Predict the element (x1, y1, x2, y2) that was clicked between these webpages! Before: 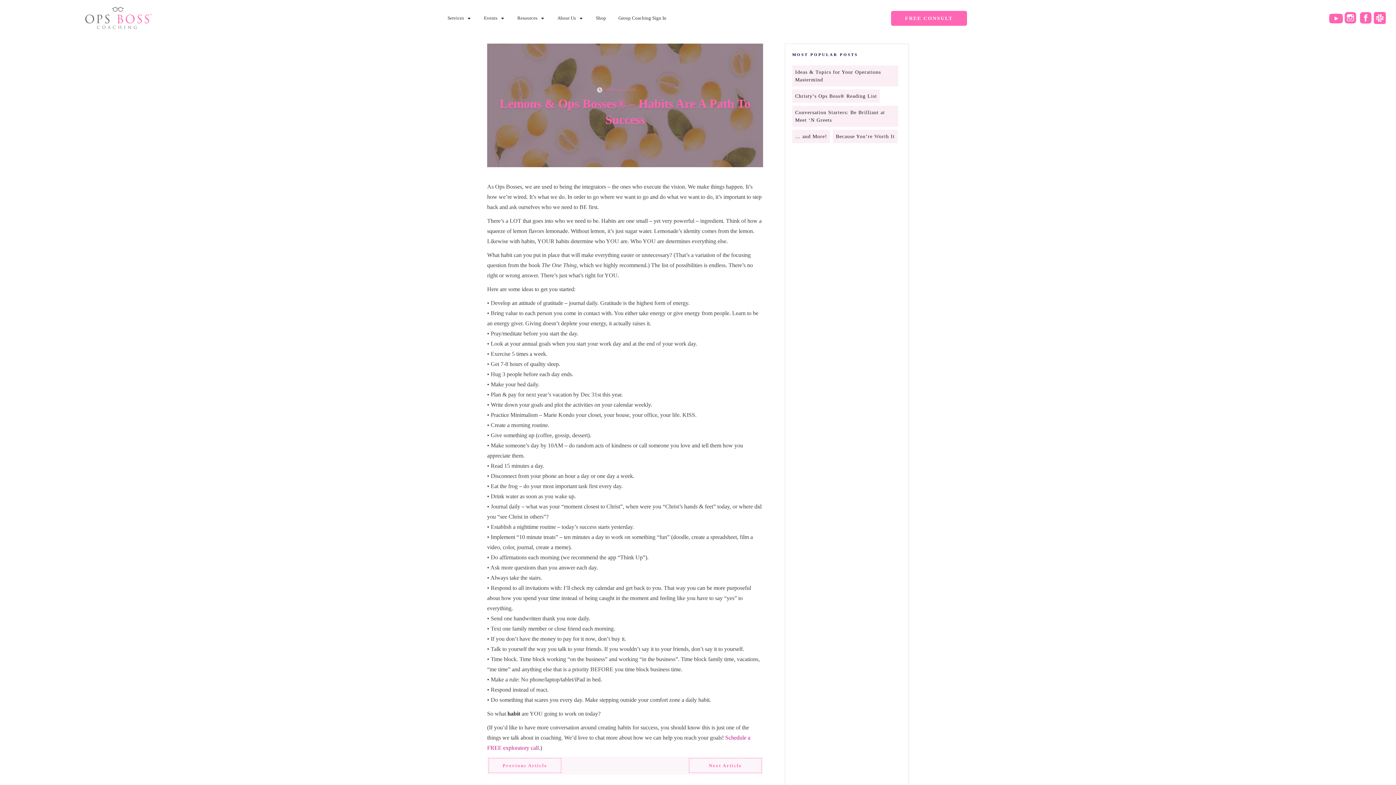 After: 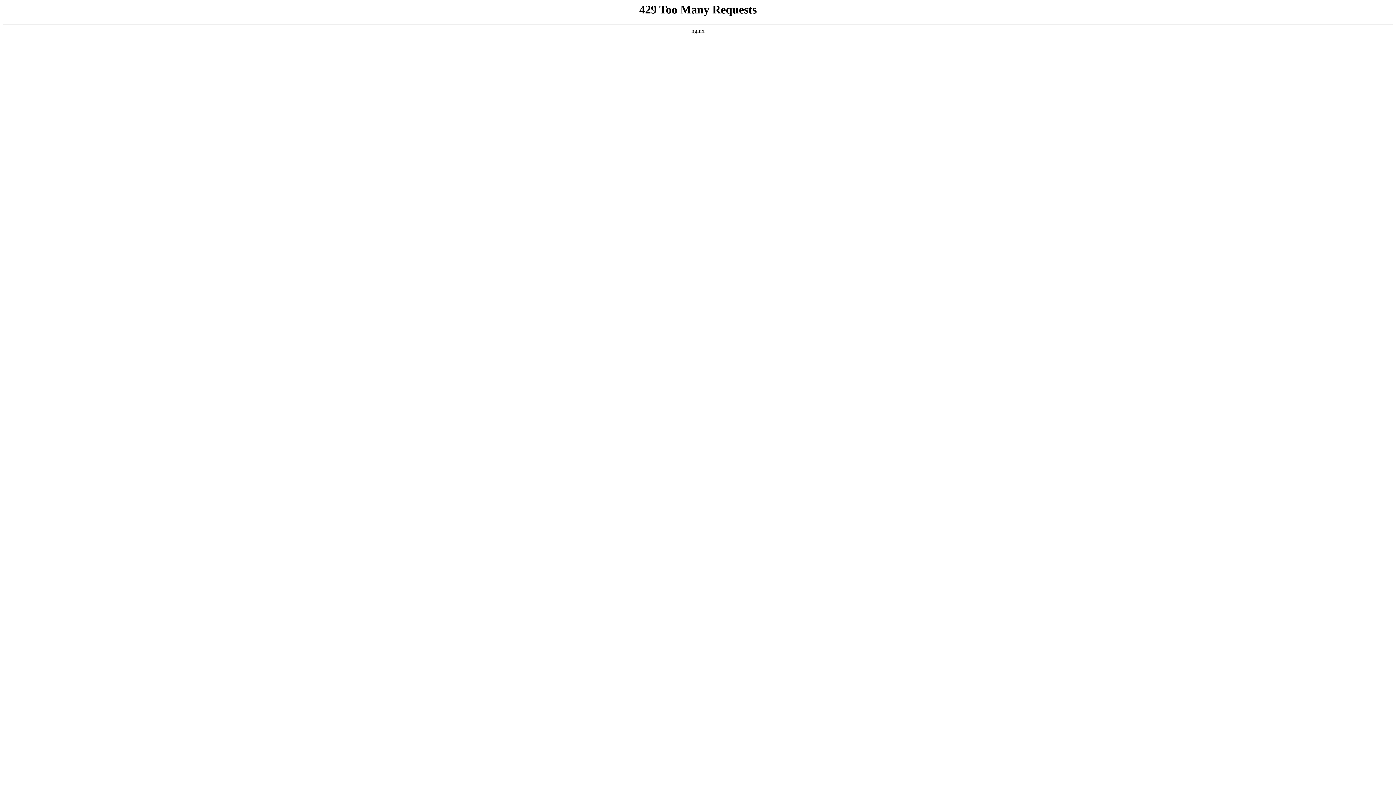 Action: label: About Us bbox: (557, 13, 583, 22)